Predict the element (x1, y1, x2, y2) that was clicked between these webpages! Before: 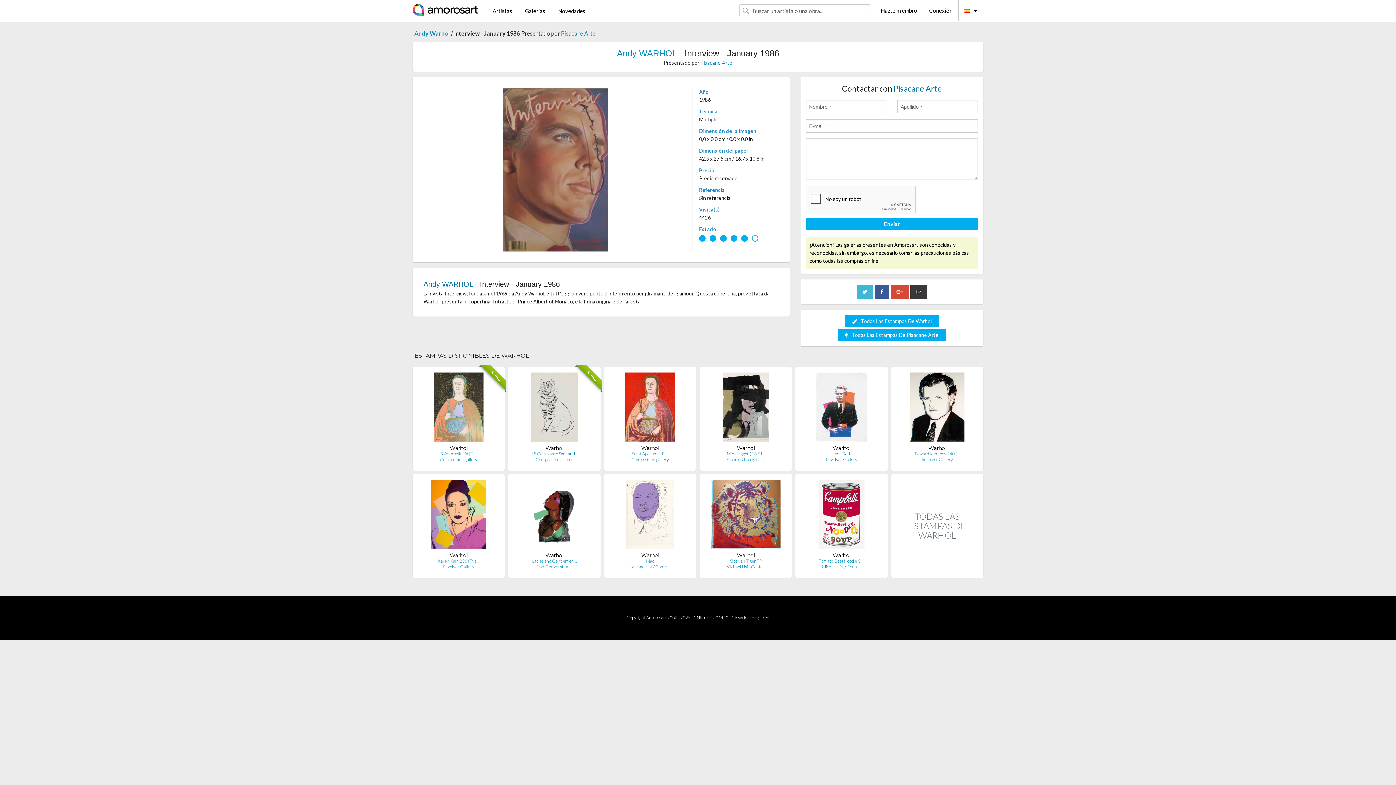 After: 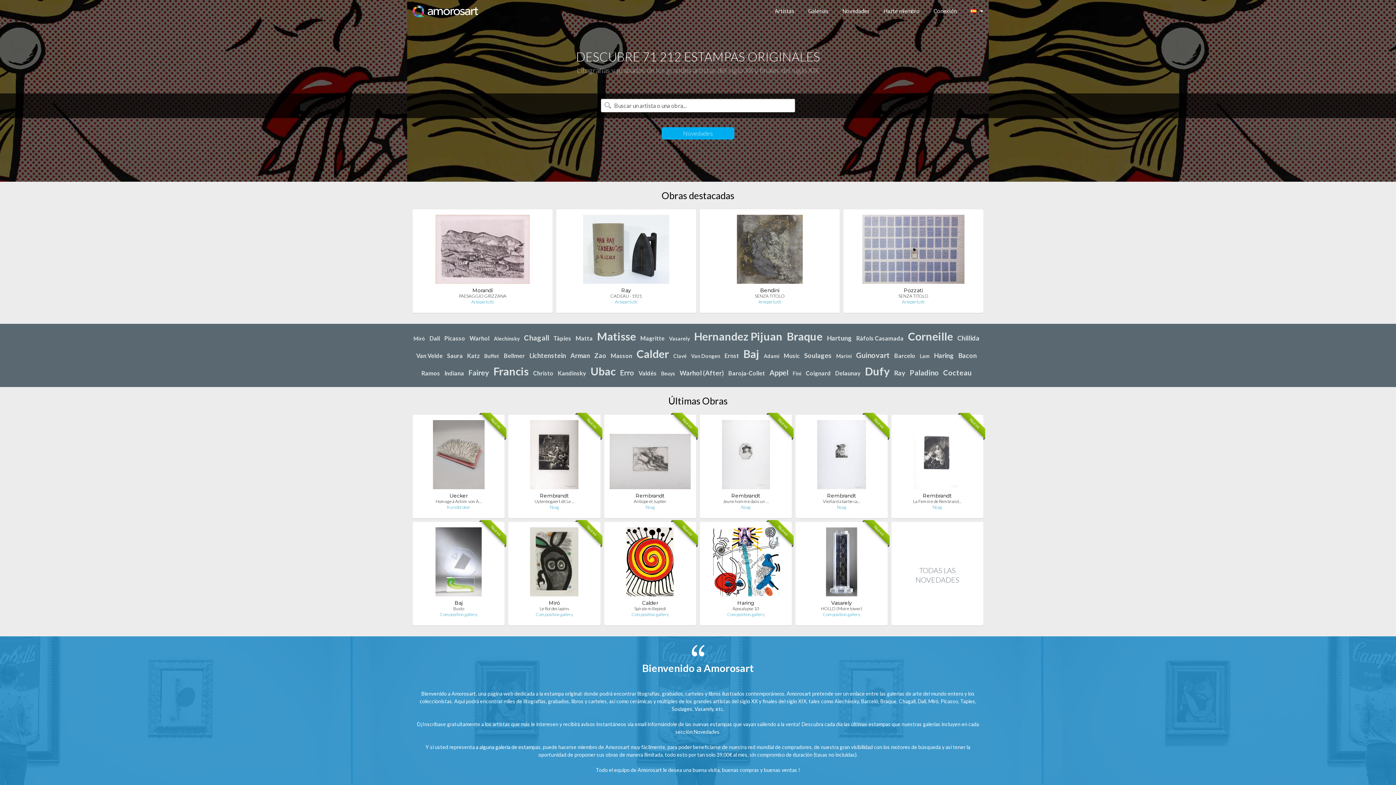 Action: bbox: (412, 8, 478, 14)